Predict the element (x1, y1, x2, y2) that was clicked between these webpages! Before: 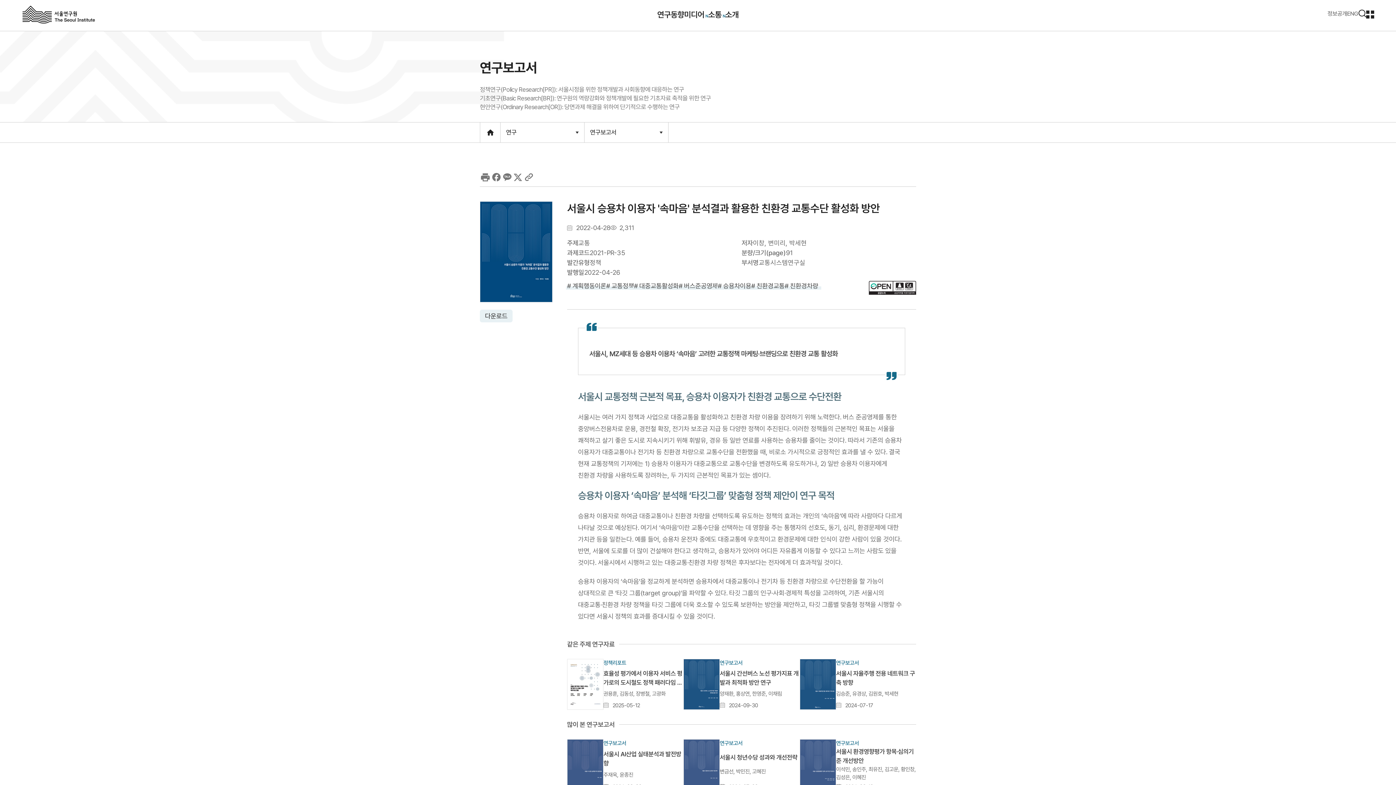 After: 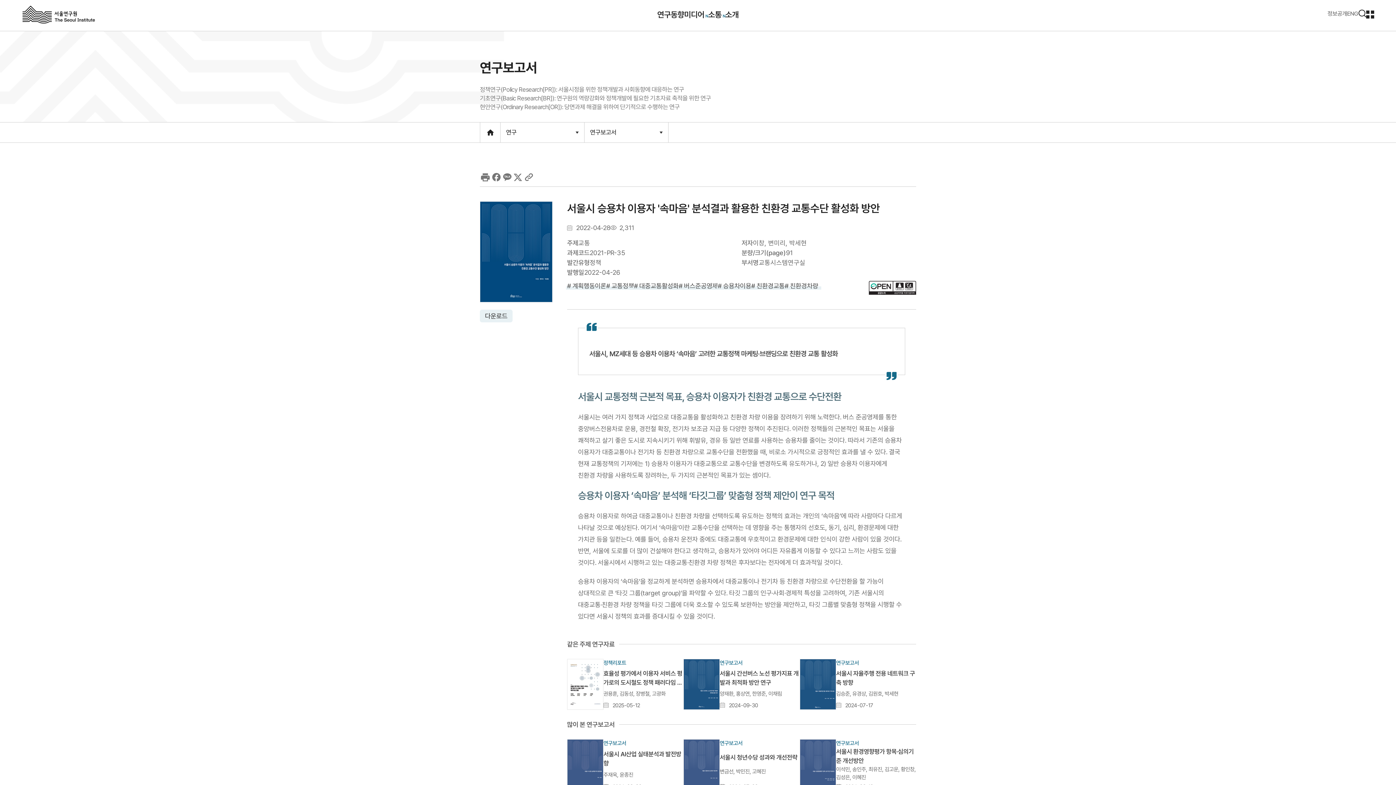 Action: bbox: (523, 171, 534, 182) label: Clipboard